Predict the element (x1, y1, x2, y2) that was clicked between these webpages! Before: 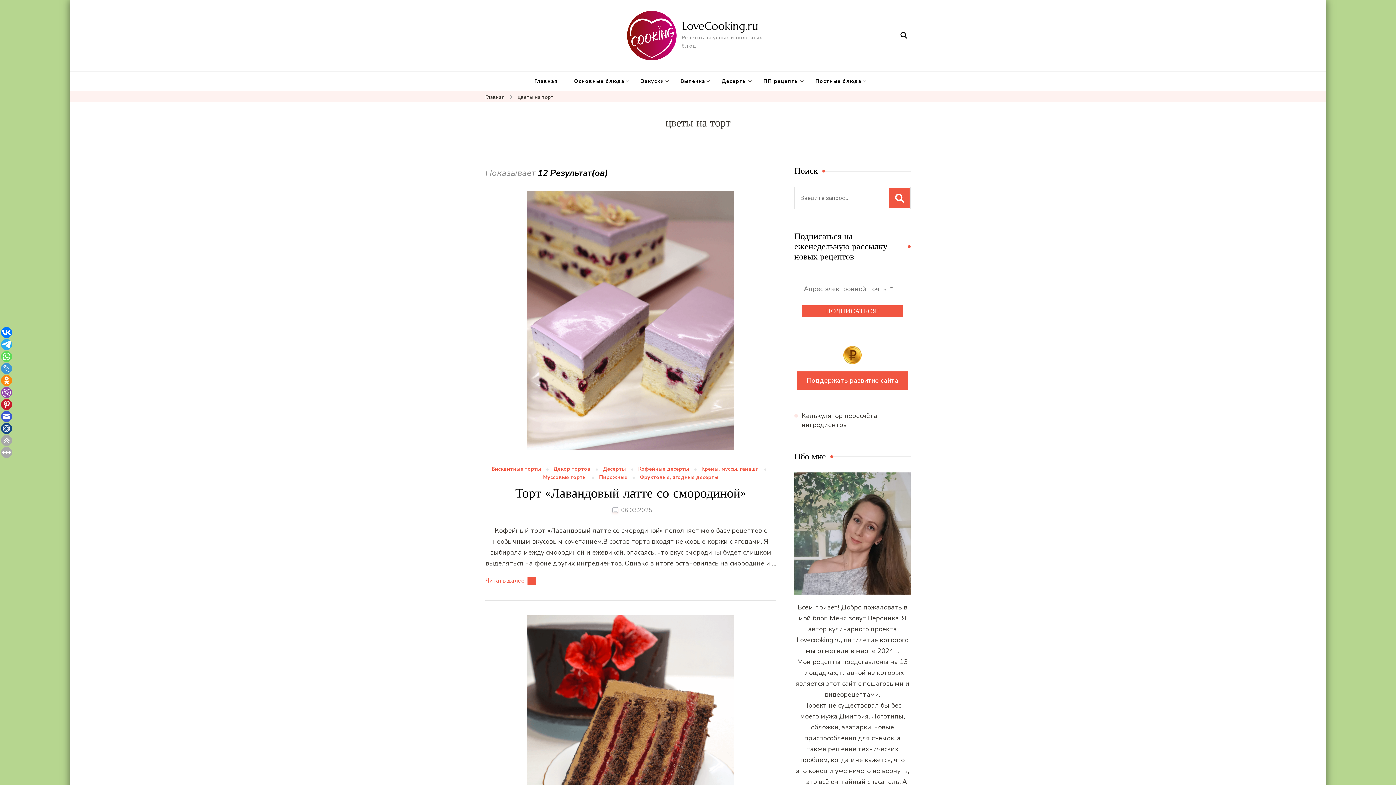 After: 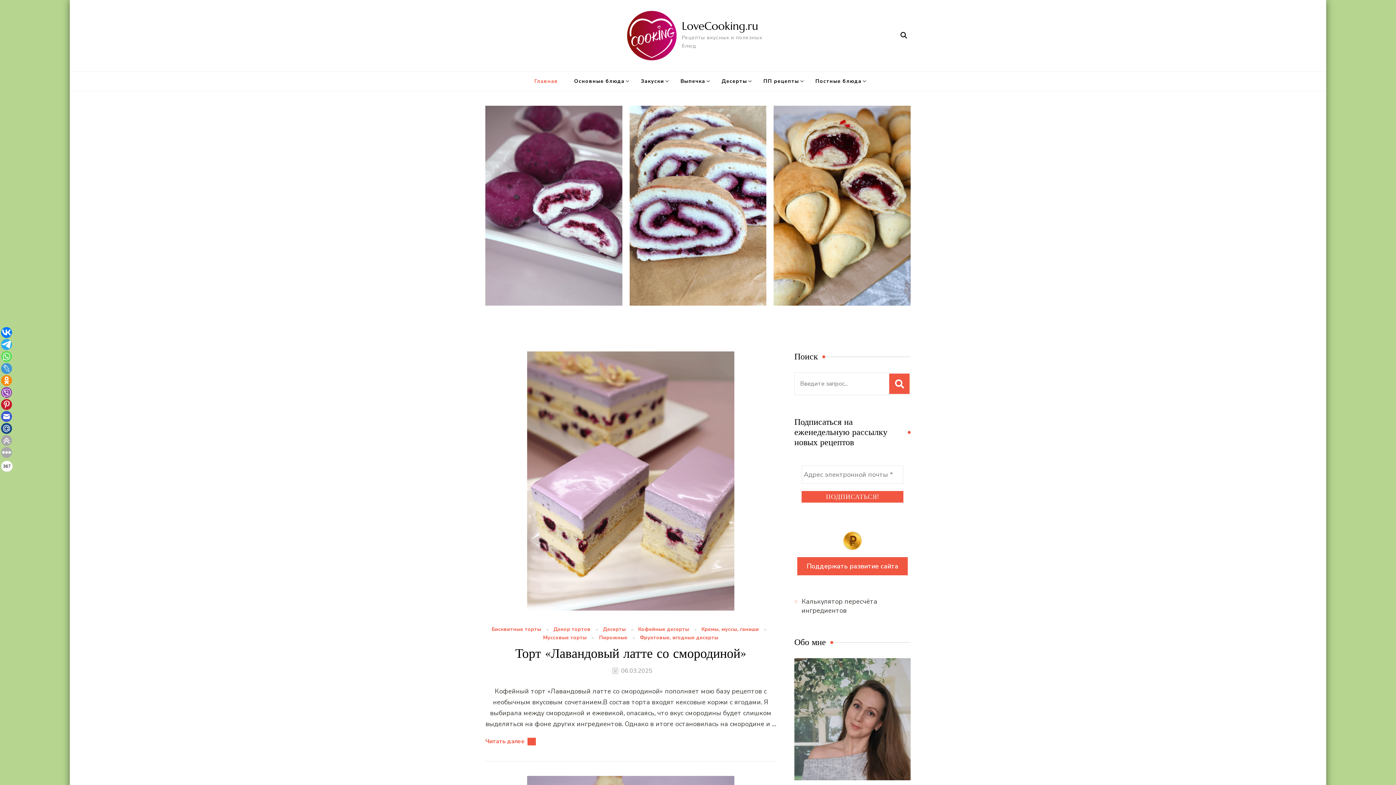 Action: bbox: (682, 19, 758, 32) label: LoveCooking.ru